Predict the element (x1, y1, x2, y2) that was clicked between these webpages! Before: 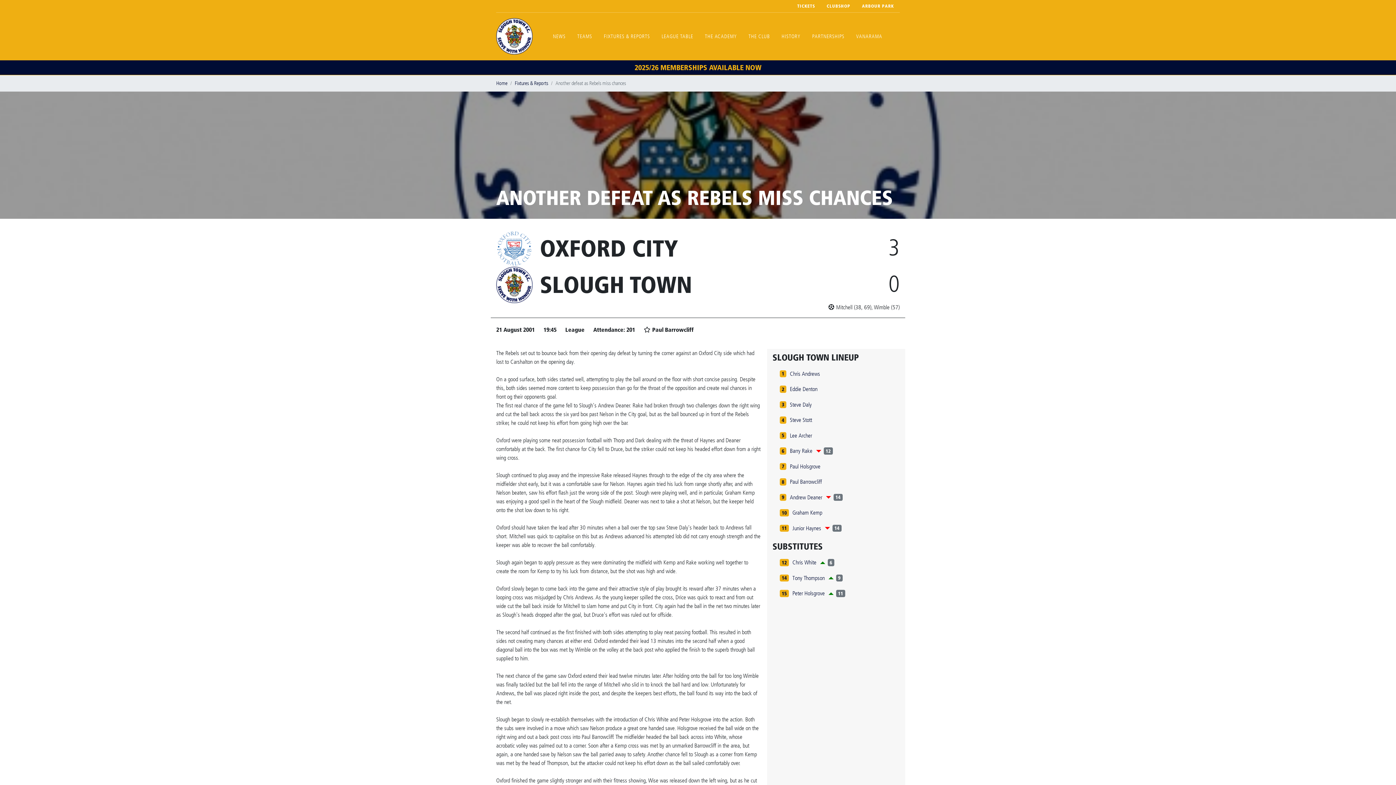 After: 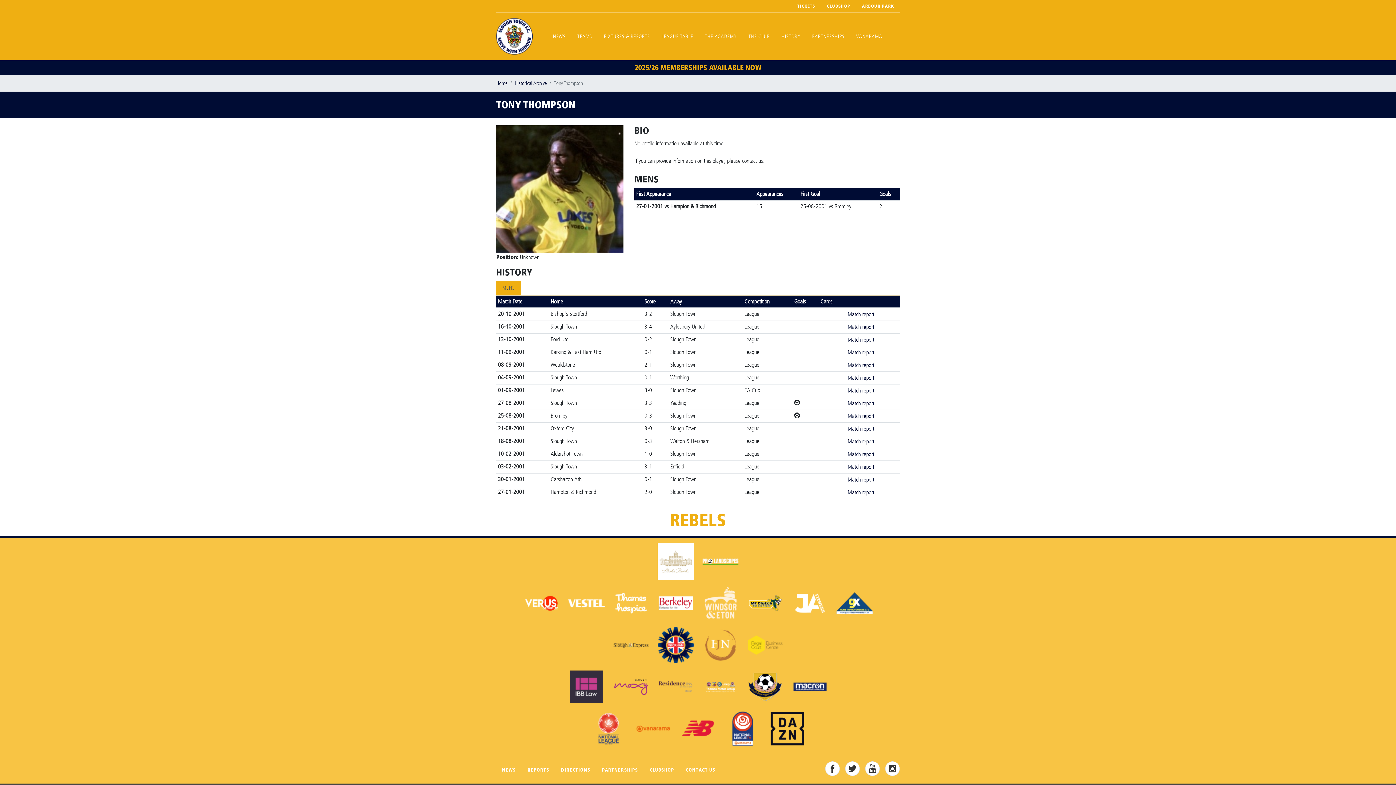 Action: bbox: (792, 573, 825, 583) label: Tony Thompson